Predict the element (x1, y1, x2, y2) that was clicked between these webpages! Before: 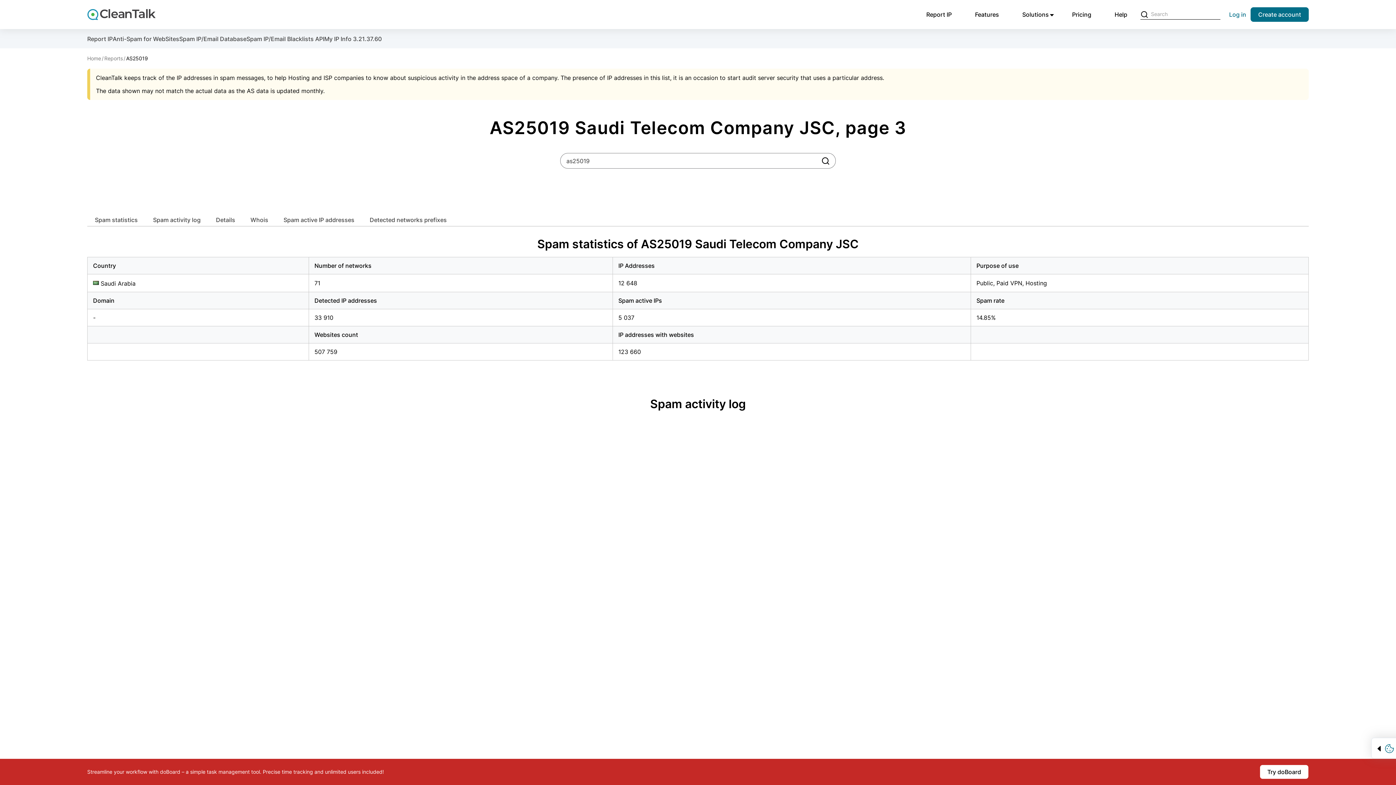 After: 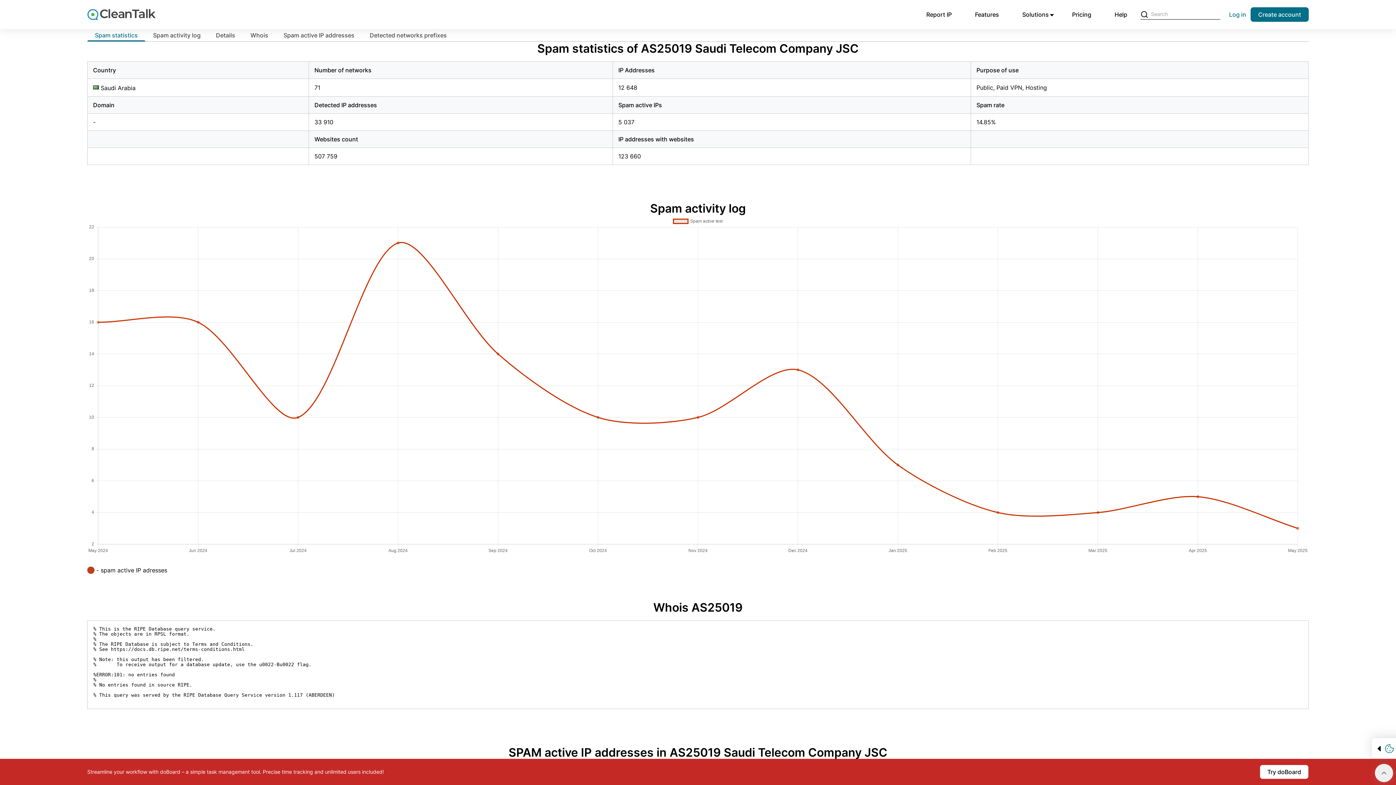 Action: label: Spam statistics of AS25019 Saudi Telecom Company JSC bbox: (537, 237, 858, 251)